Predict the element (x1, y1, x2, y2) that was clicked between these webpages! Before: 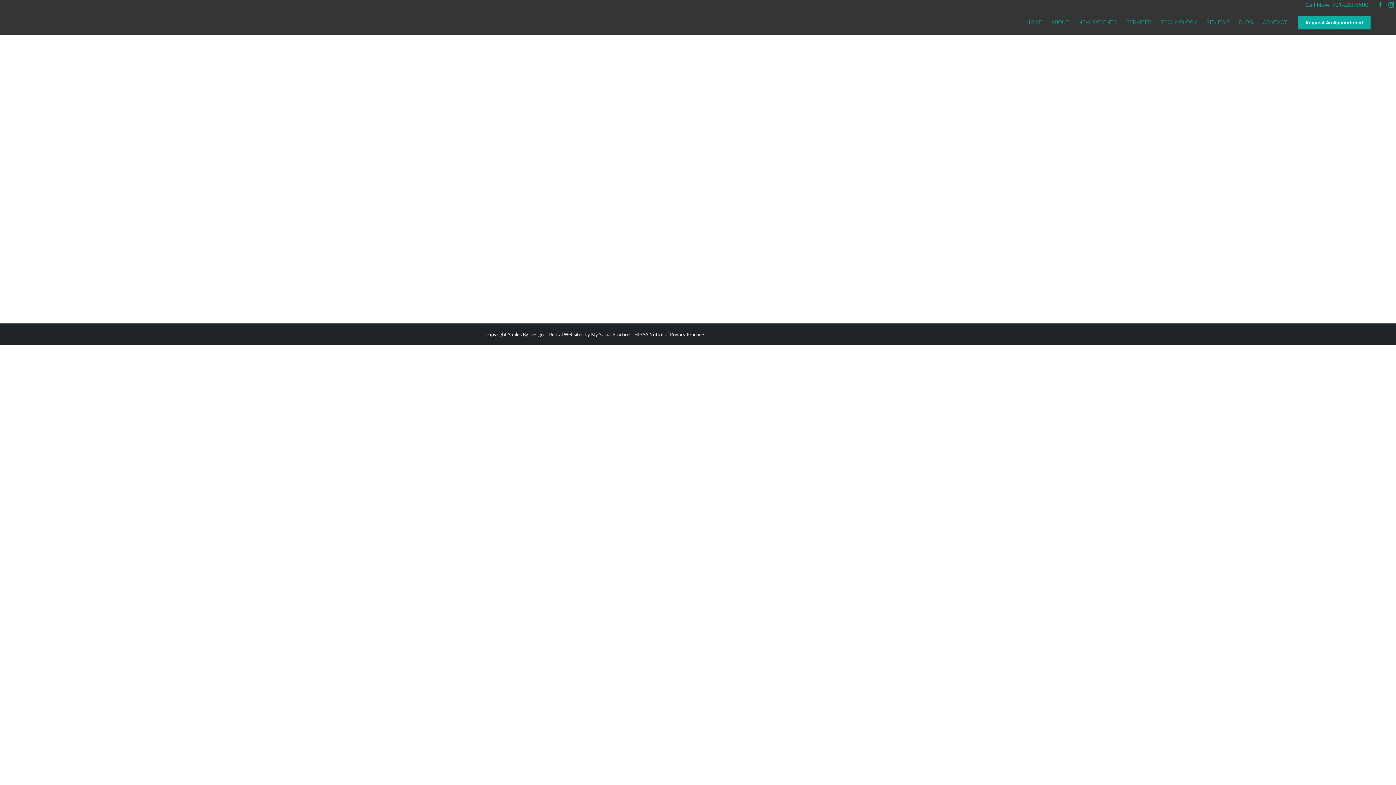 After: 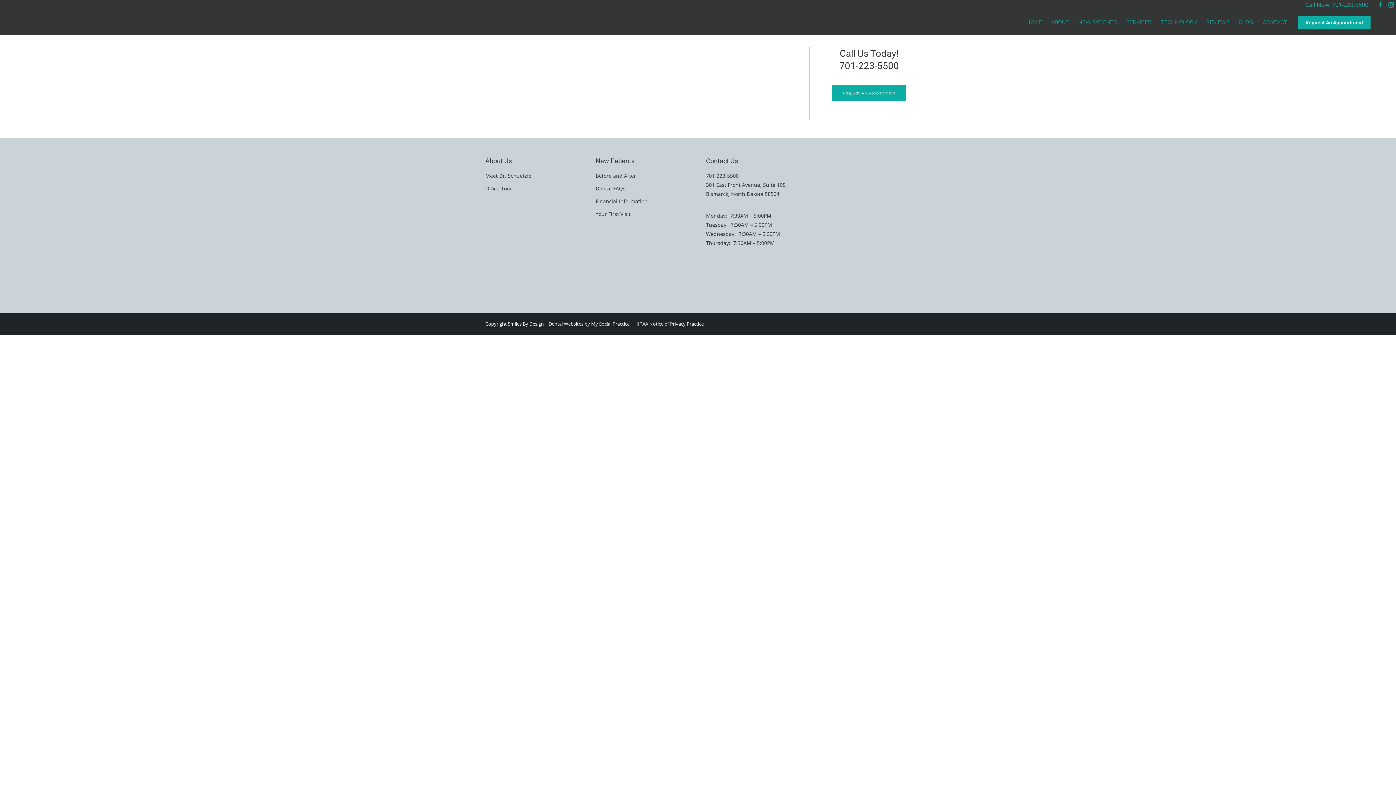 Action: label: REVIEWS bbox: (1206, 17, 1229, 27)